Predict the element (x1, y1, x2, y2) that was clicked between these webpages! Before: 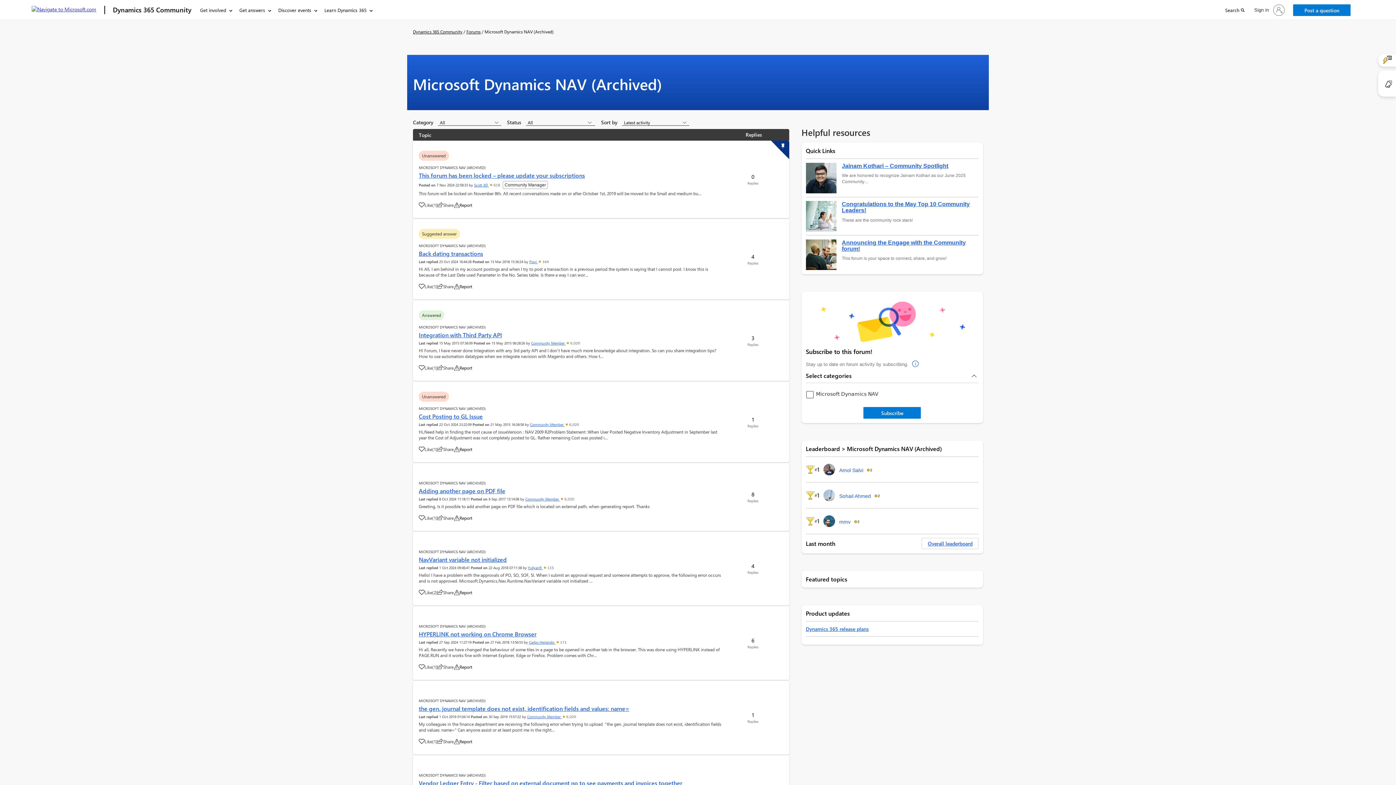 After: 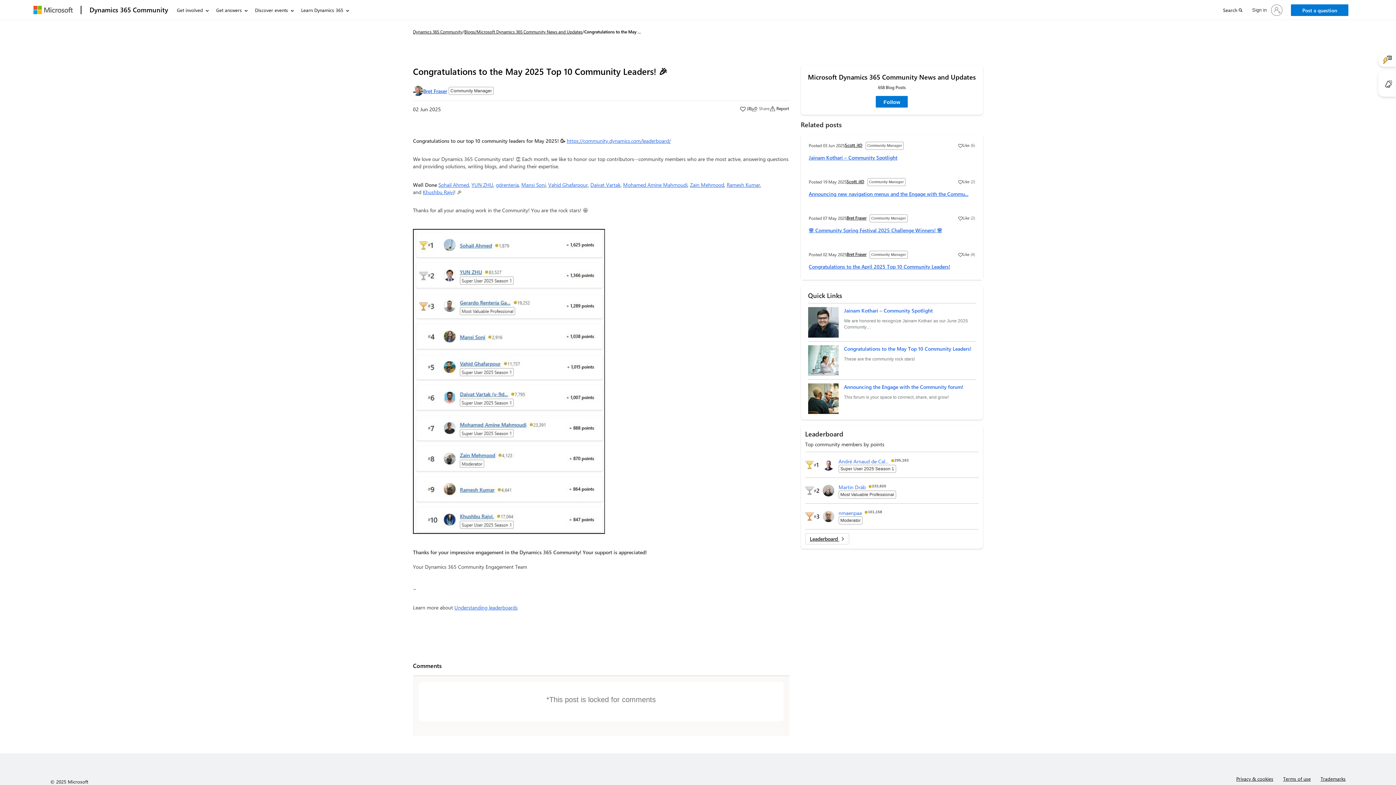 Action: bbox: (842, 201, 978, 213) label: Congratulations to the May Top 10 Community Leaders!